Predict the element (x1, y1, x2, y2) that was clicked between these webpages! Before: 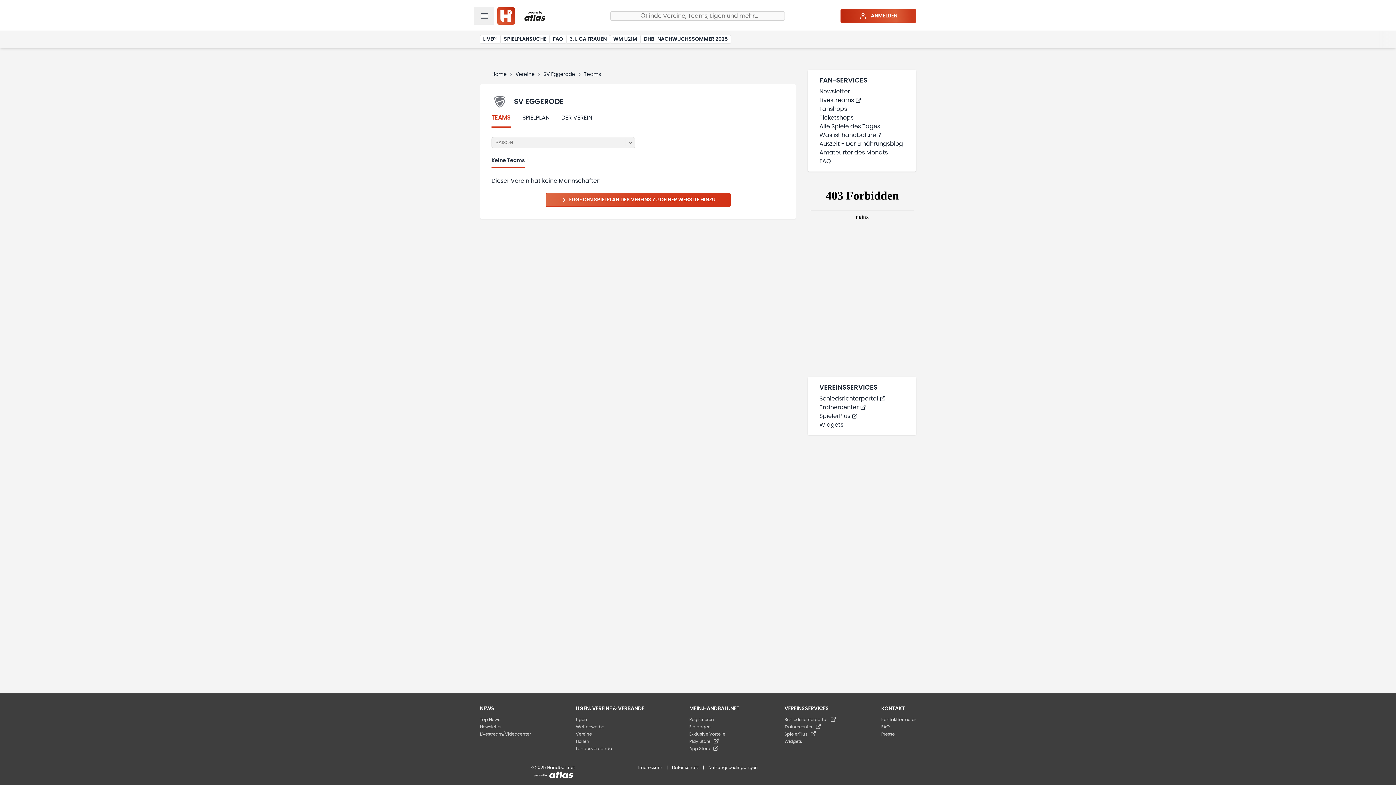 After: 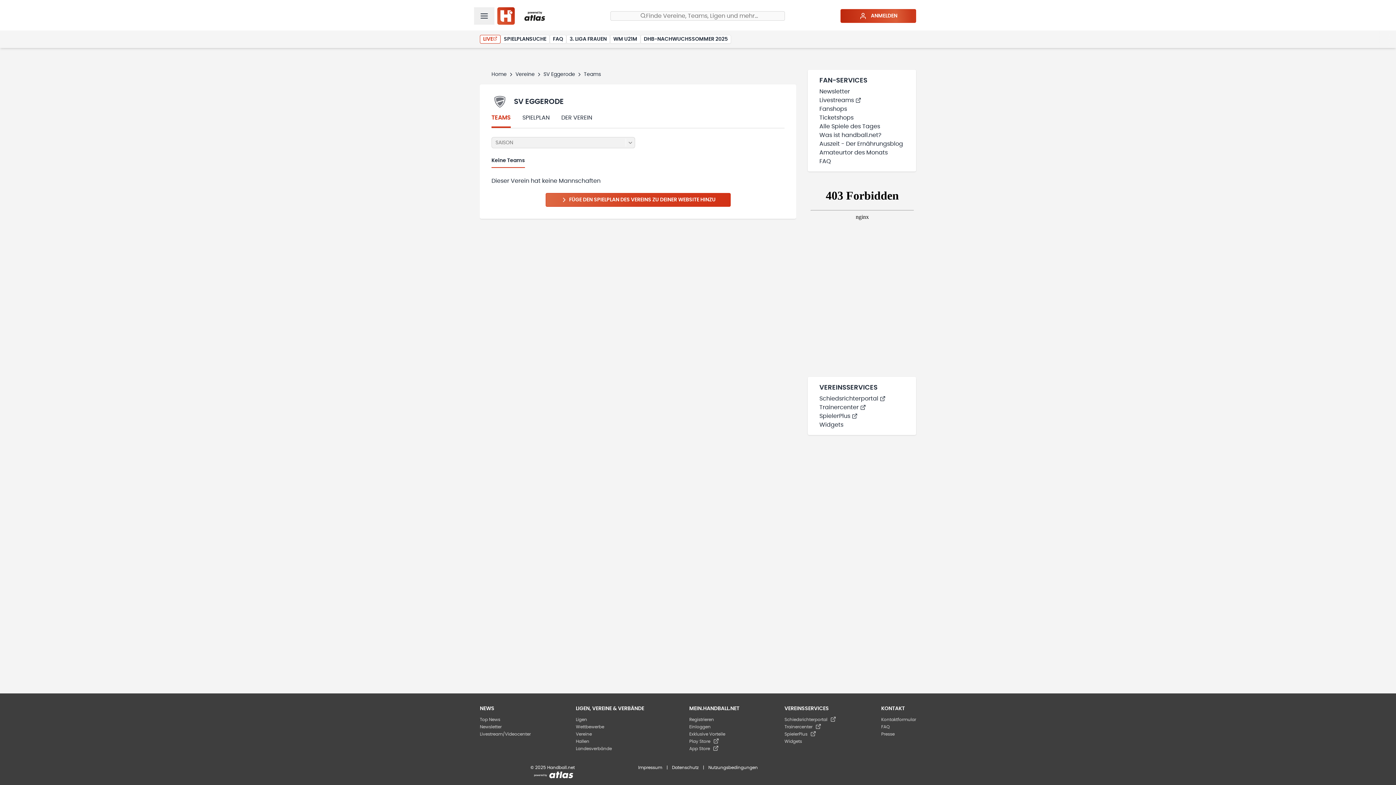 Action: label: LIVE bbox: (480, 34, 500, 43)